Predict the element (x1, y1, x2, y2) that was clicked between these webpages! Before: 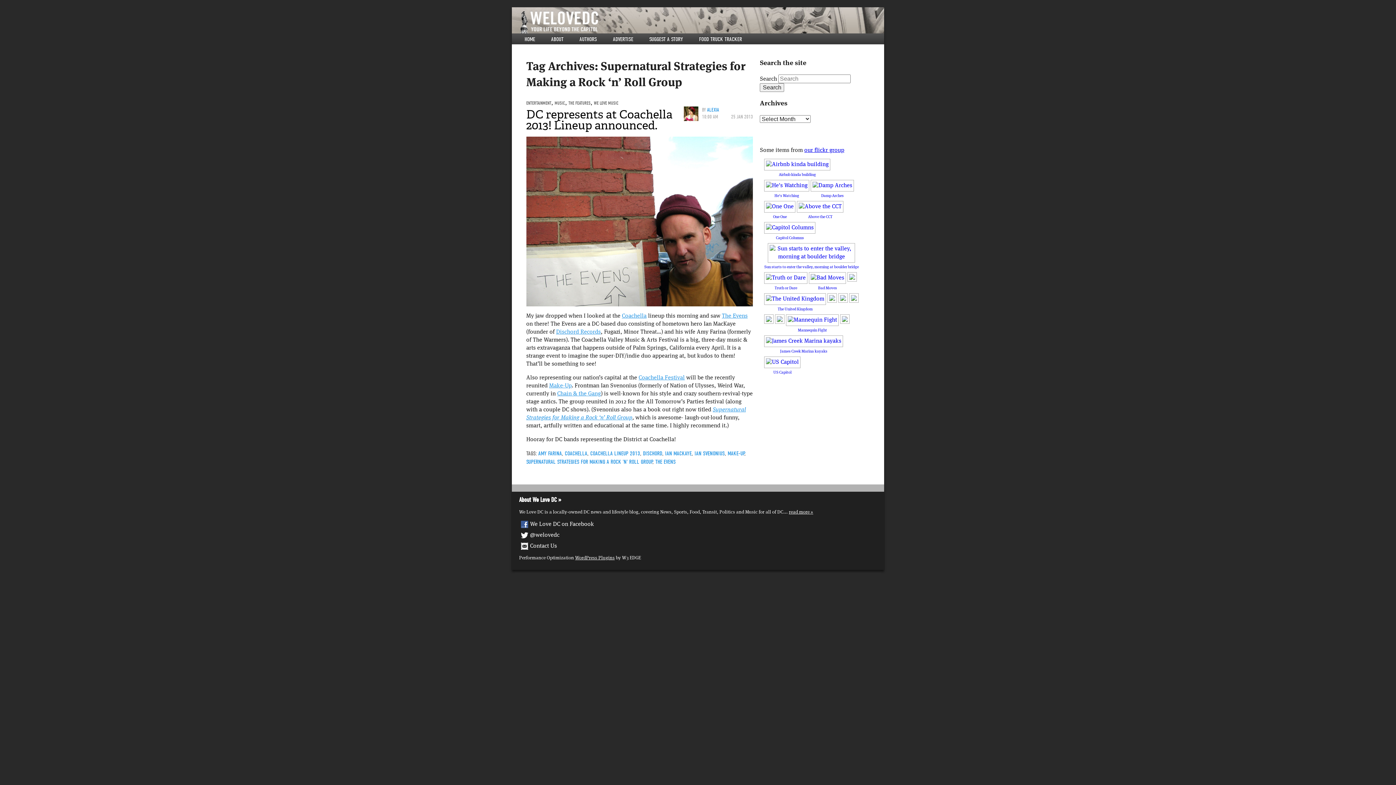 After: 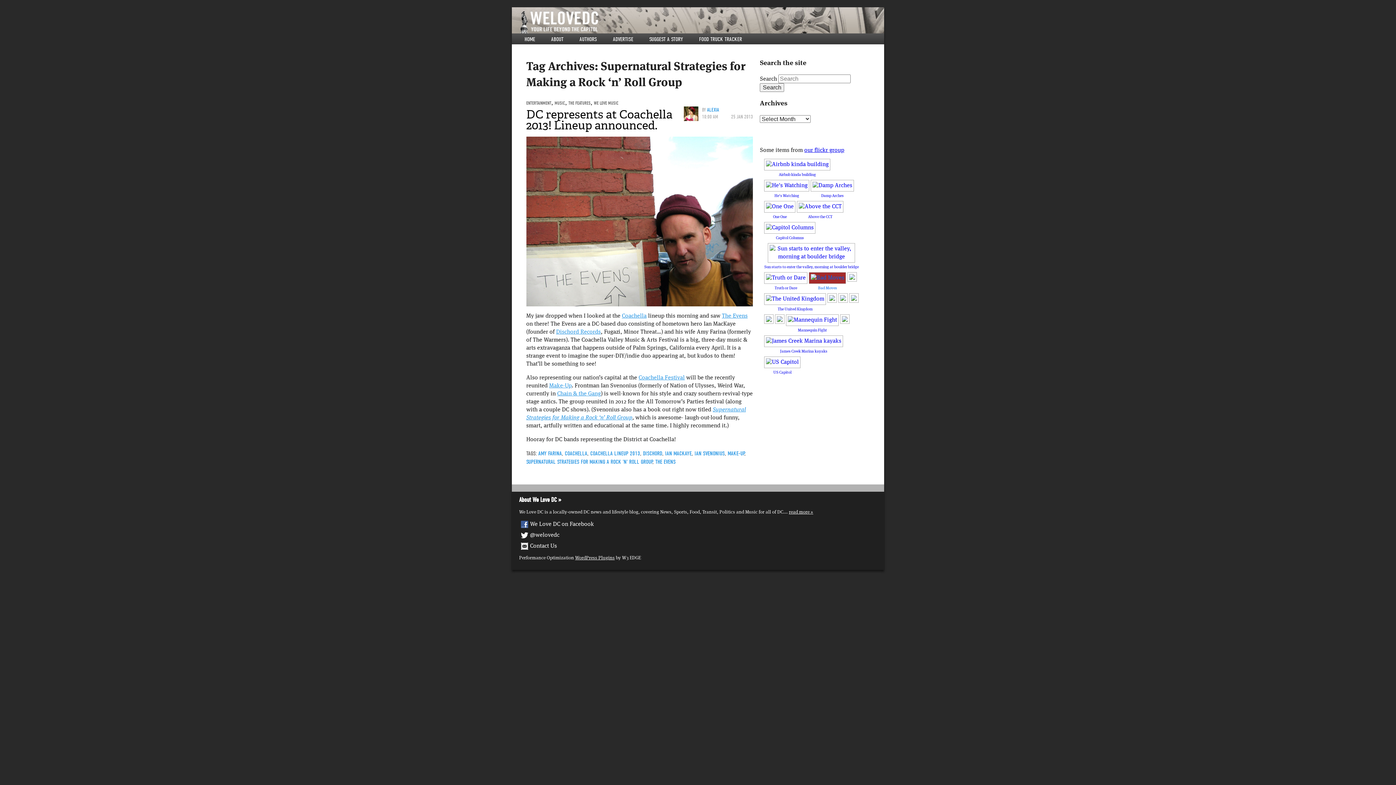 Action: bbox: (809, 275, 846, 291) label: 
Bad Moves